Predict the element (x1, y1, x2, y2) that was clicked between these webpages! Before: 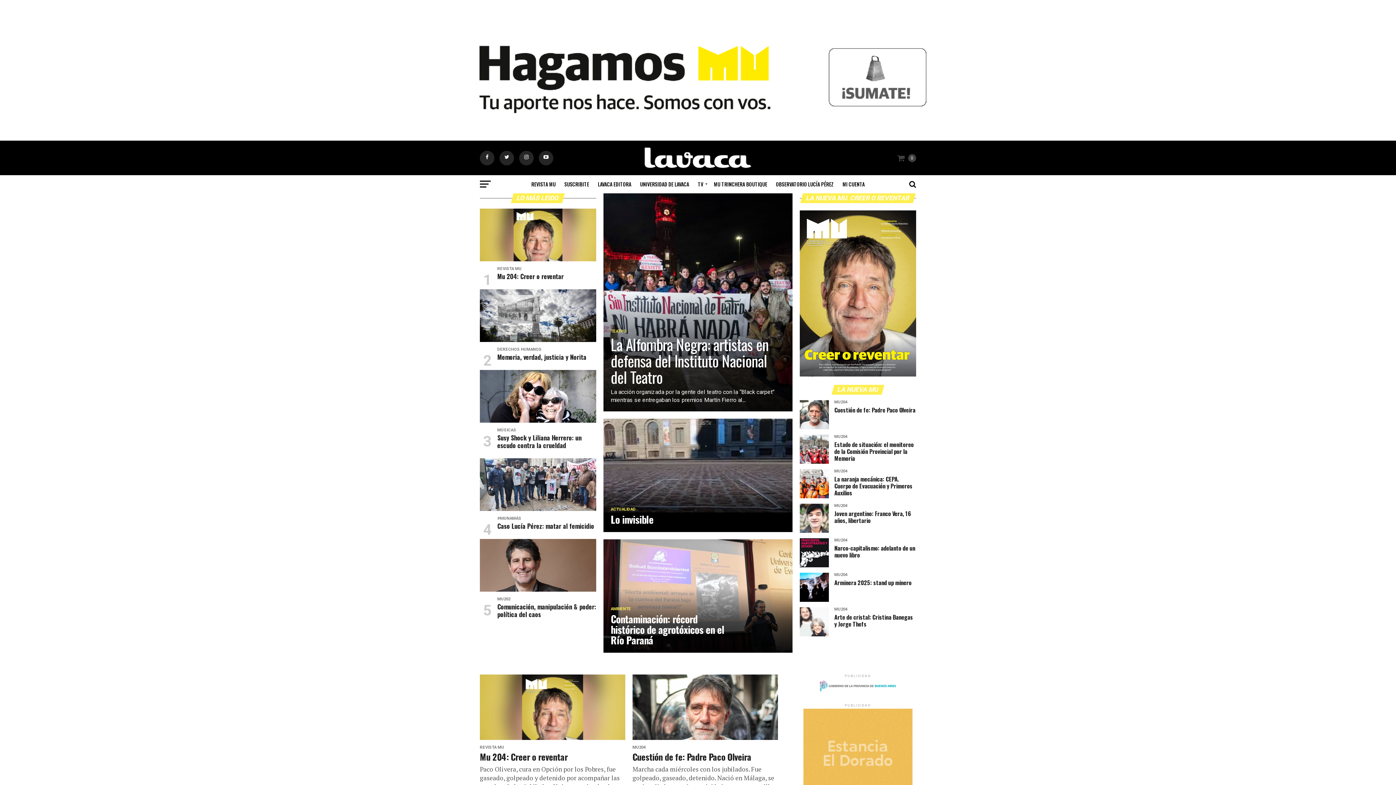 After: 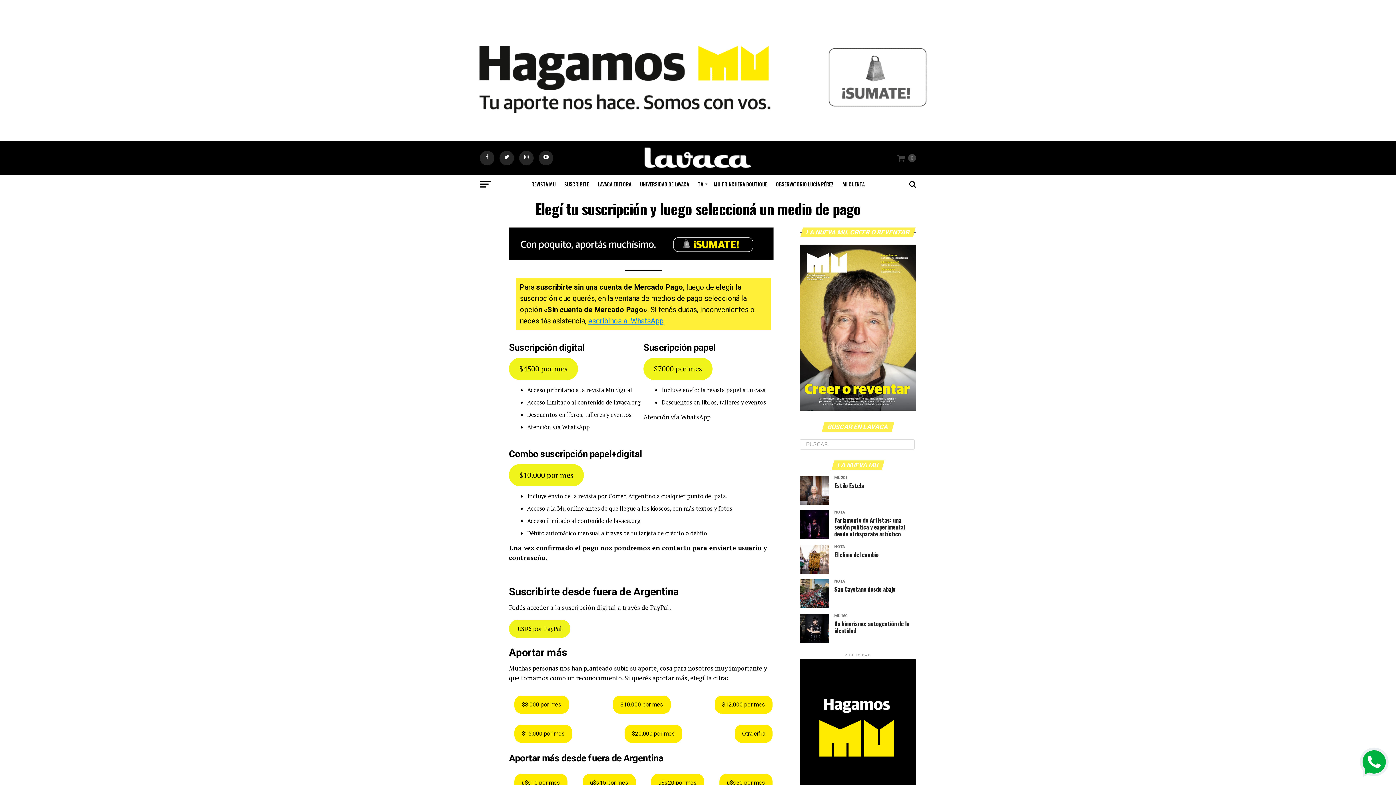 Action: label: SUSCRIBITE bbox: (560, 175, 593, 193)